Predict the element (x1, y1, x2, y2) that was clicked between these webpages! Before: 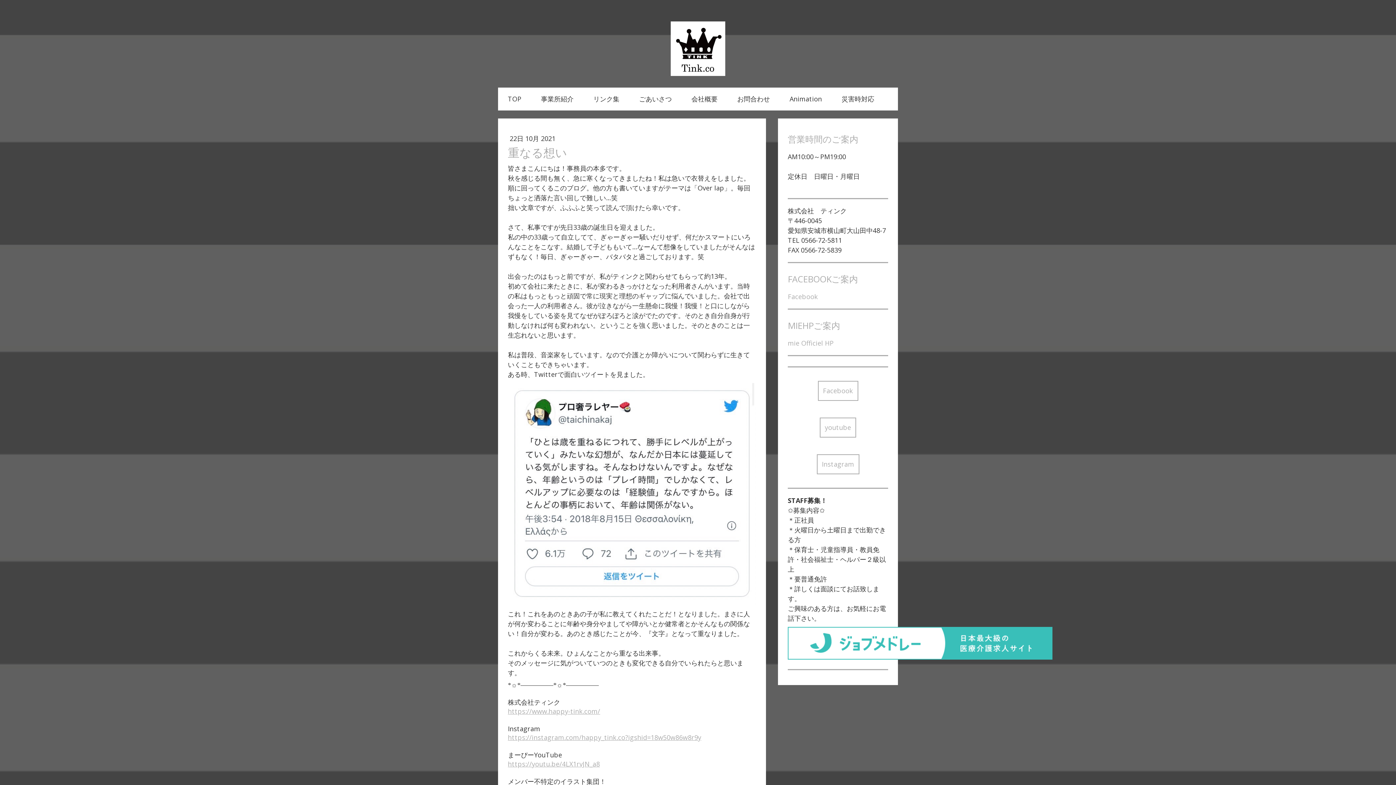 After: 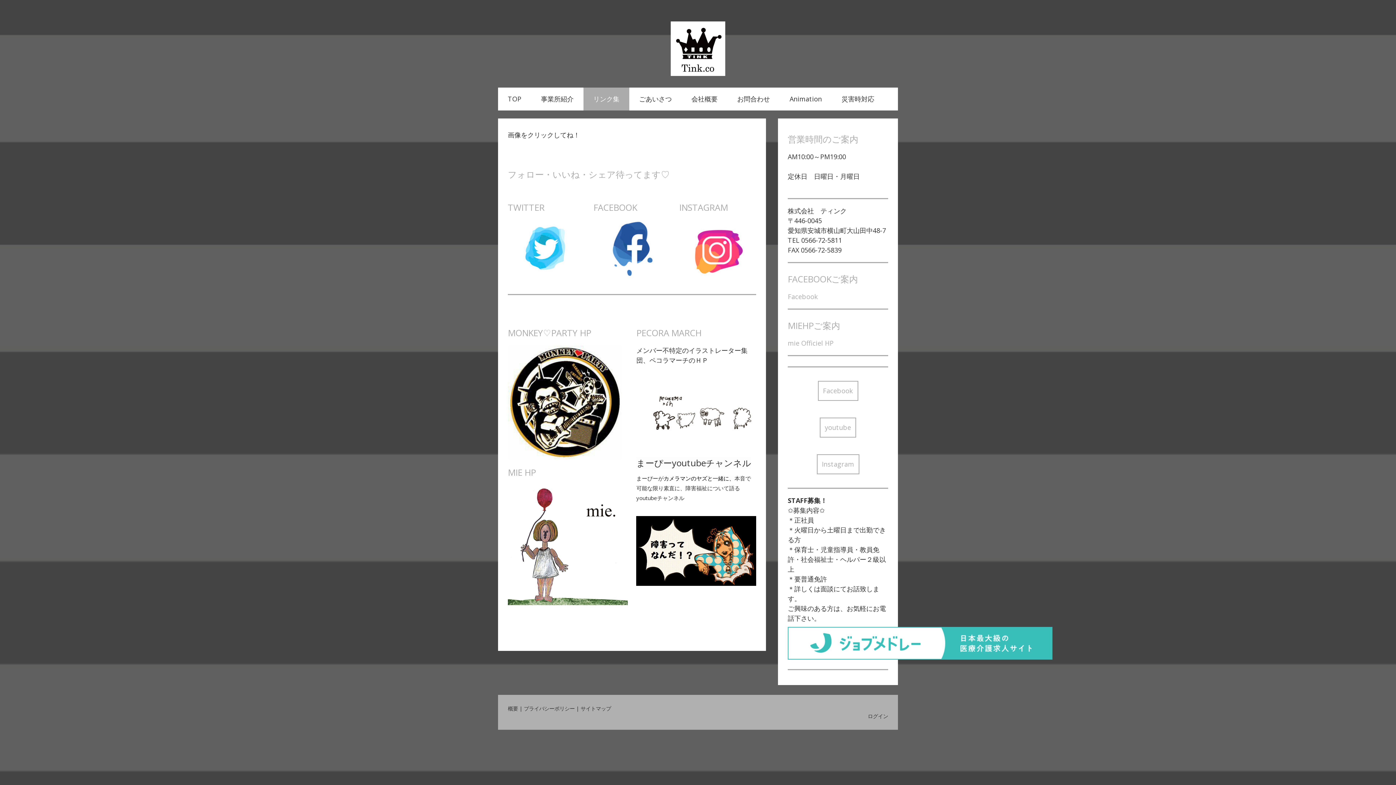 Action: label: リンク集 bbox: (583, 87, 629, 110)